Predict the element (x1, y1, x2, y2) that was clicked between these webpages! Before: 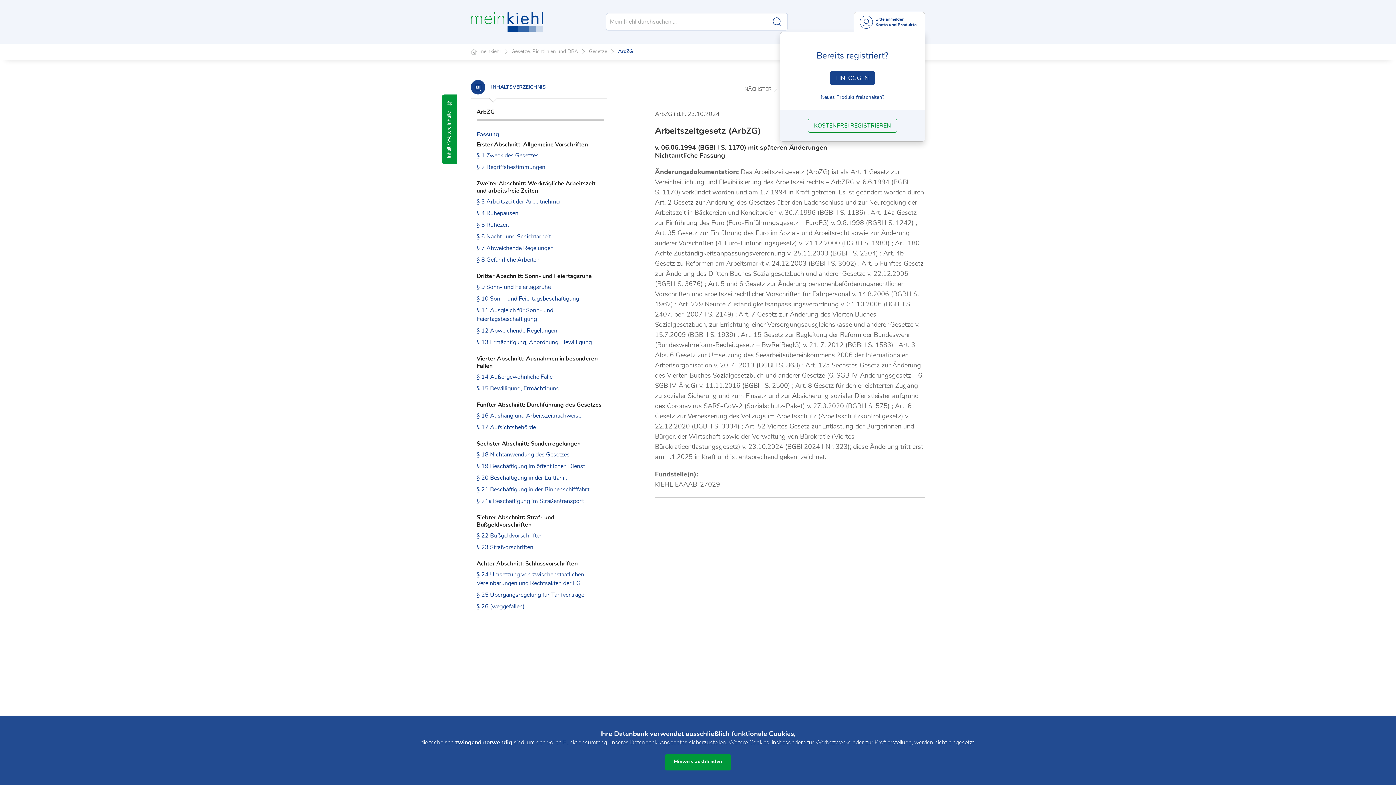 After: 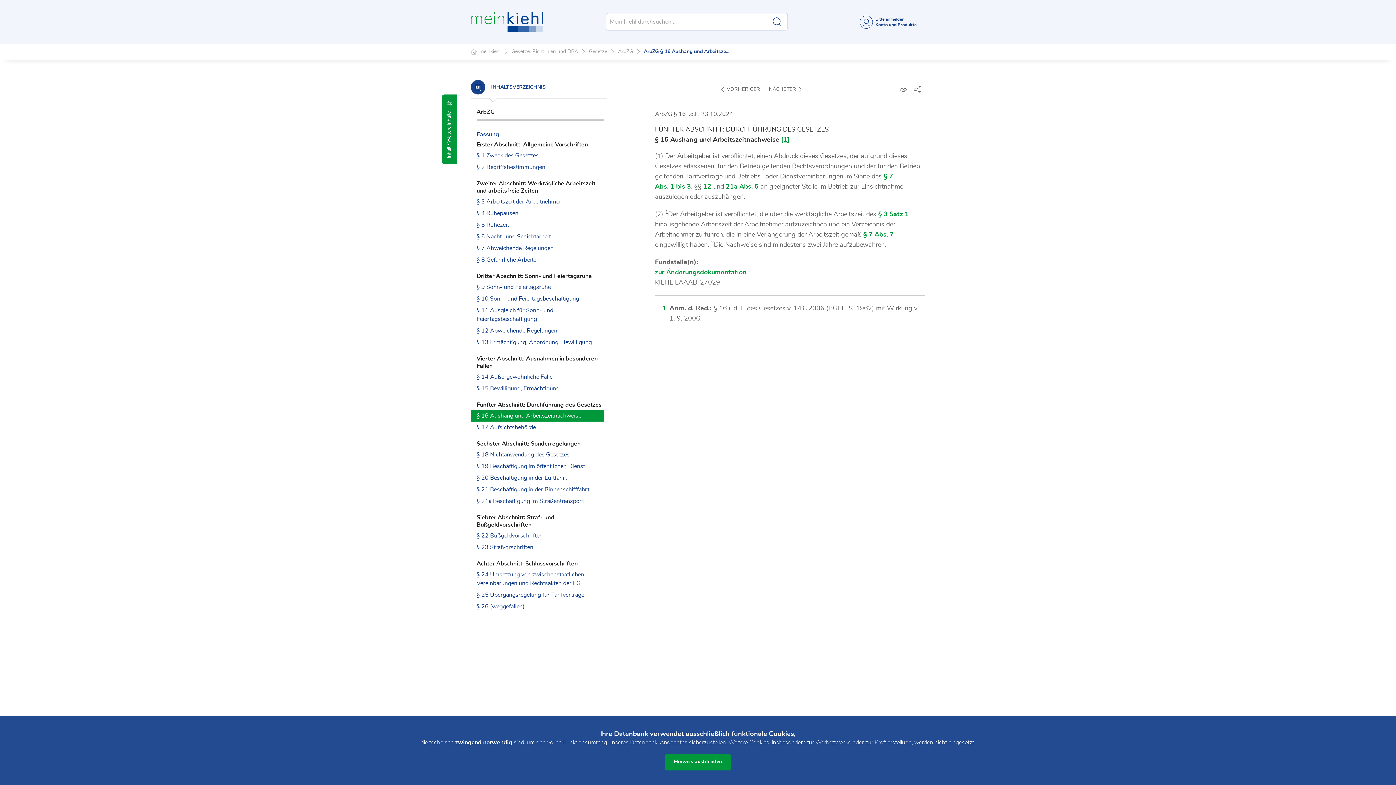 Action: bbox: (476, 411, 602, 420) label: § 16 Aushang und Arbeitszeitnachweise